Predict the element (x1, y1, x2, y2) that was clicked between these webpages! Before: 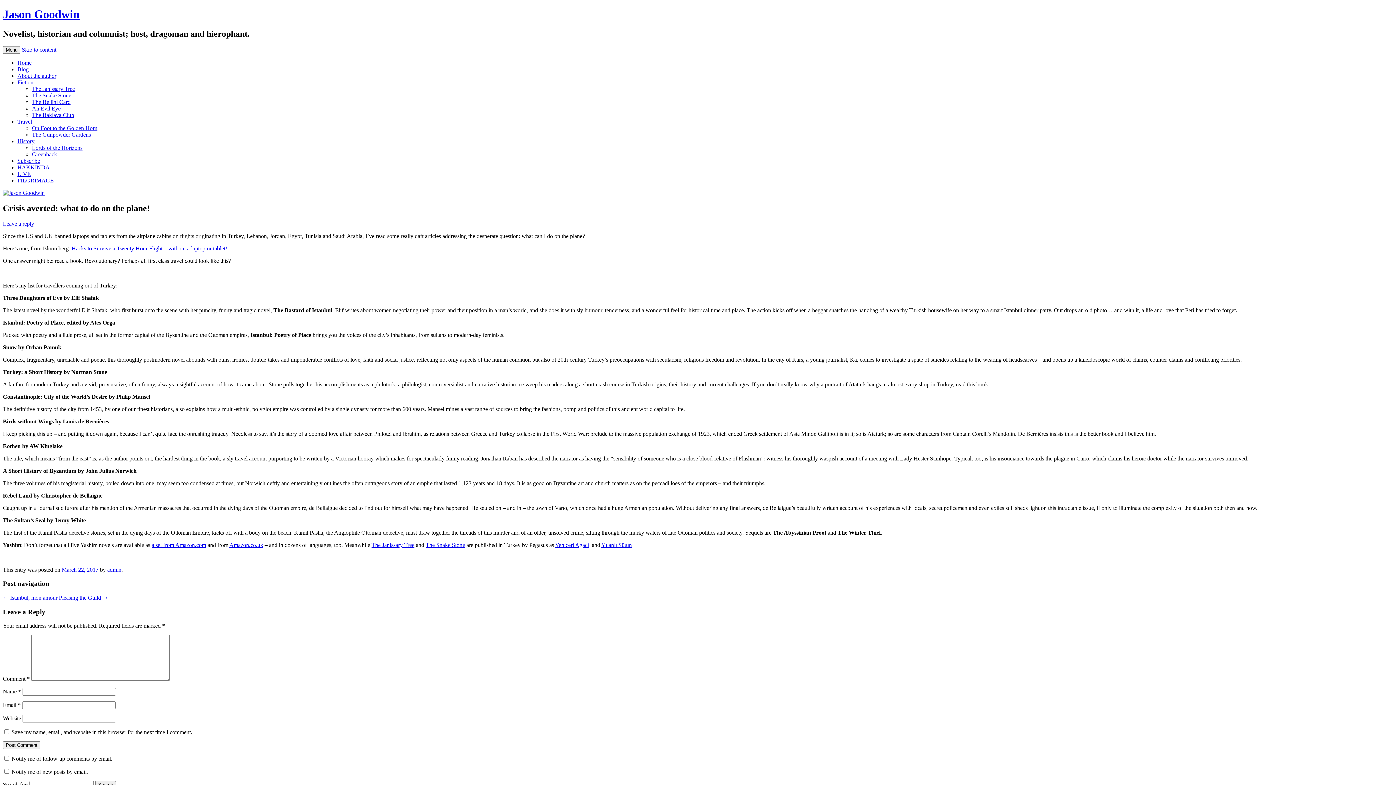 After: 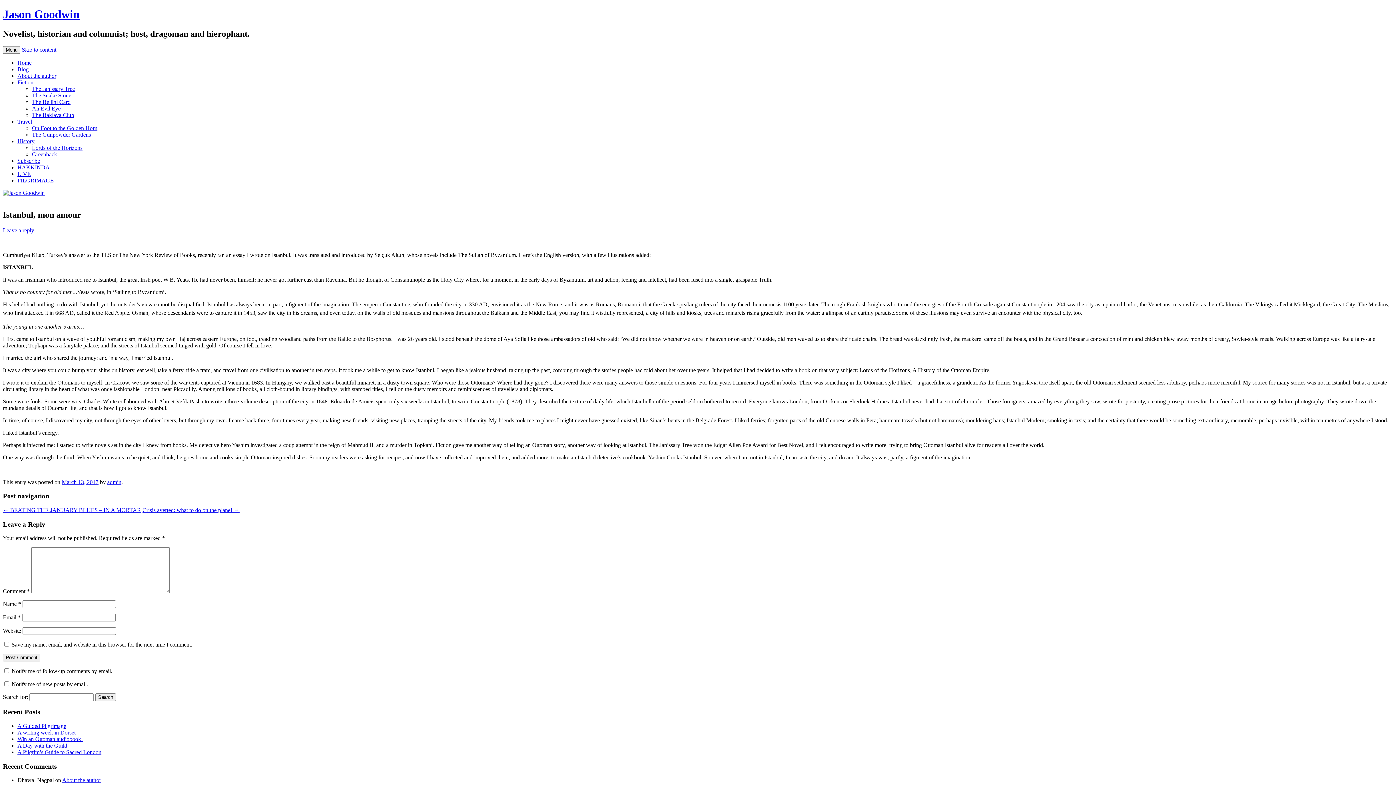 Action: label: ← Istanbul, mon amour bbox: (2, 594, 57, 601)